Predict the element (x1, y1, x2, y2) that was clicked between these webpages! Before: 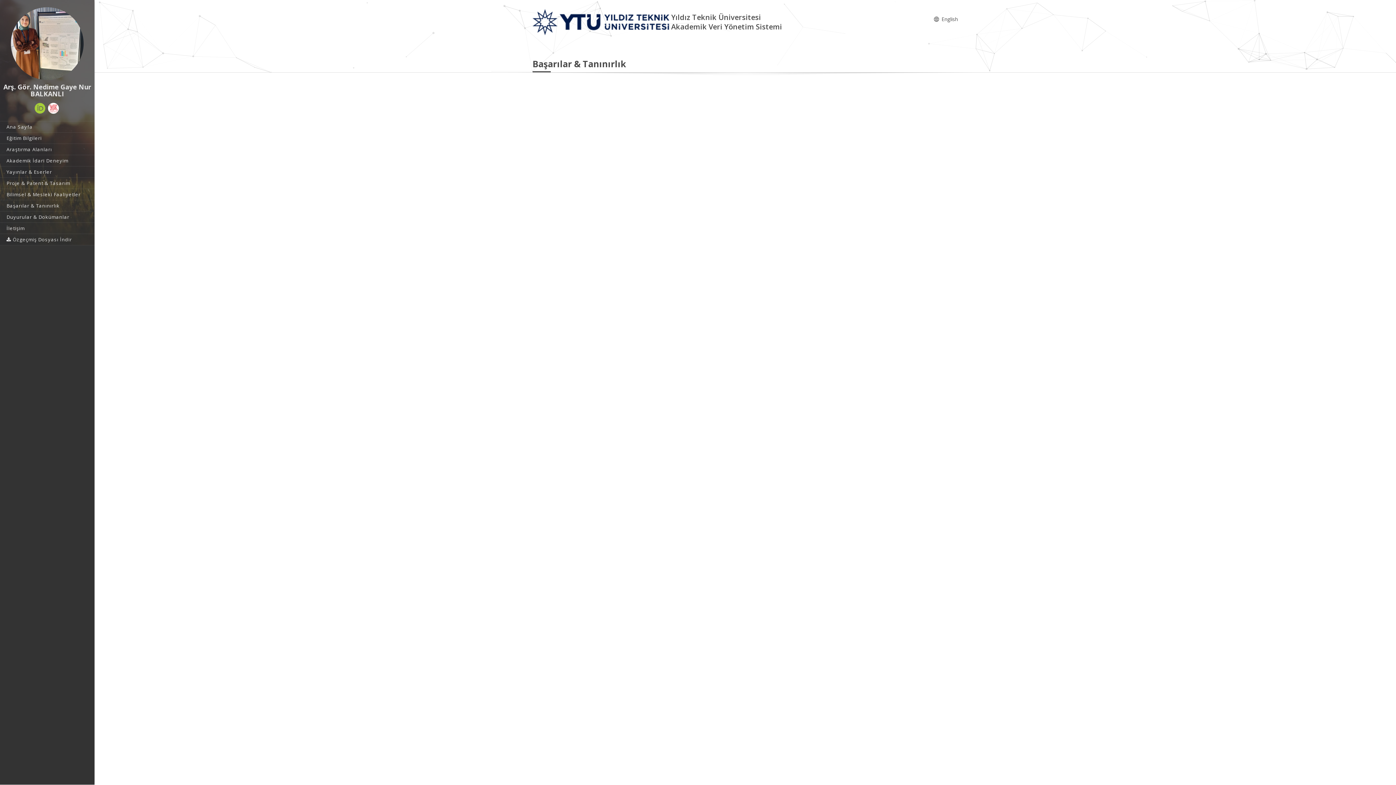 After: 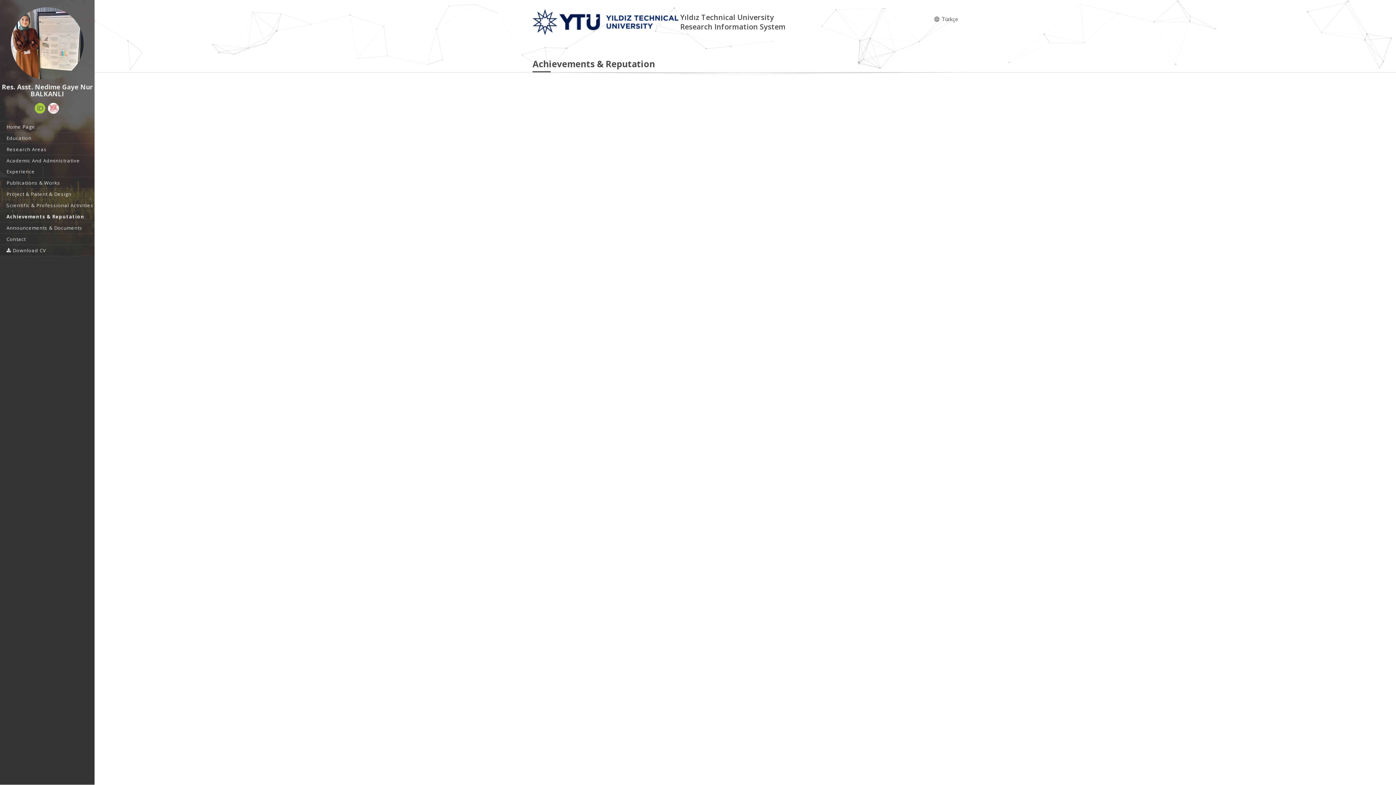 Action: bbox: (928, 12, 963, 25) label:  English